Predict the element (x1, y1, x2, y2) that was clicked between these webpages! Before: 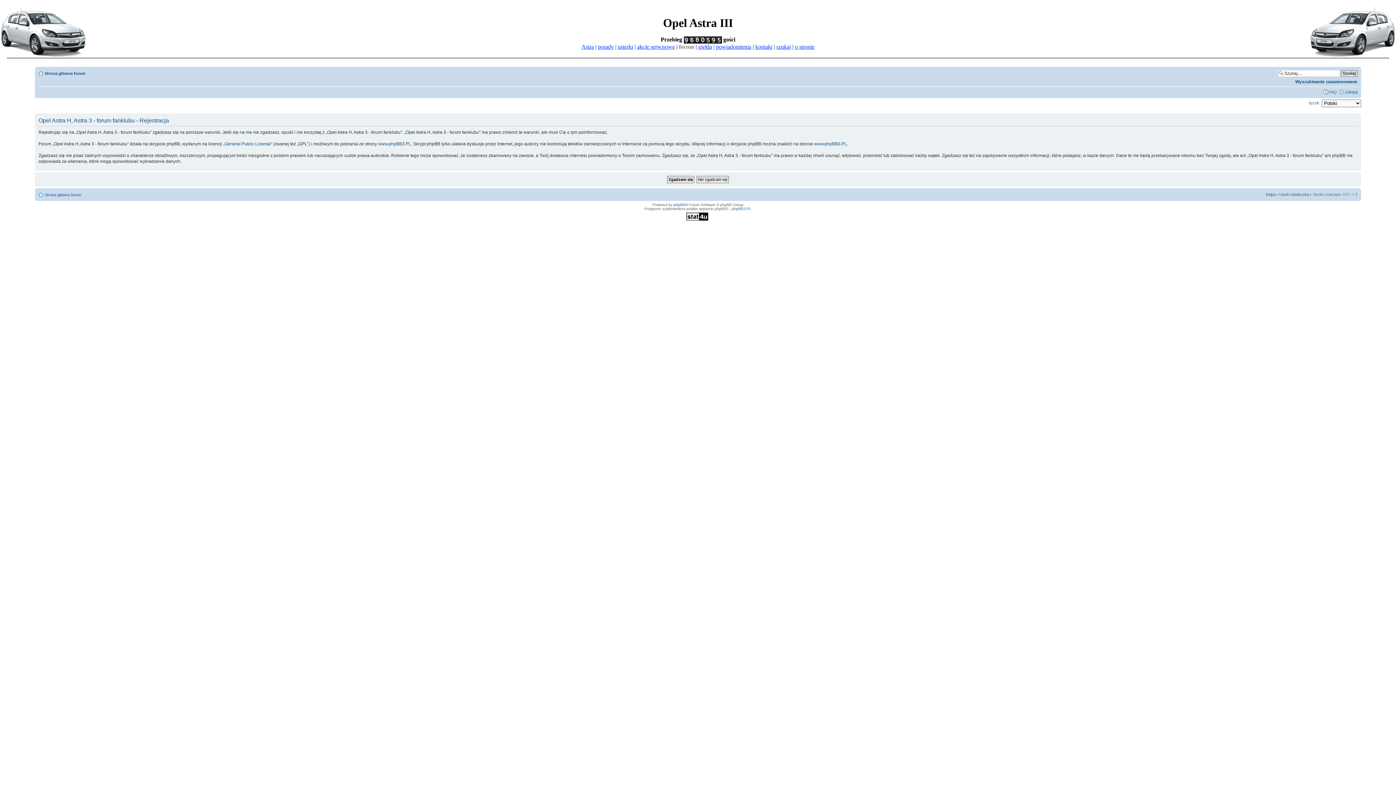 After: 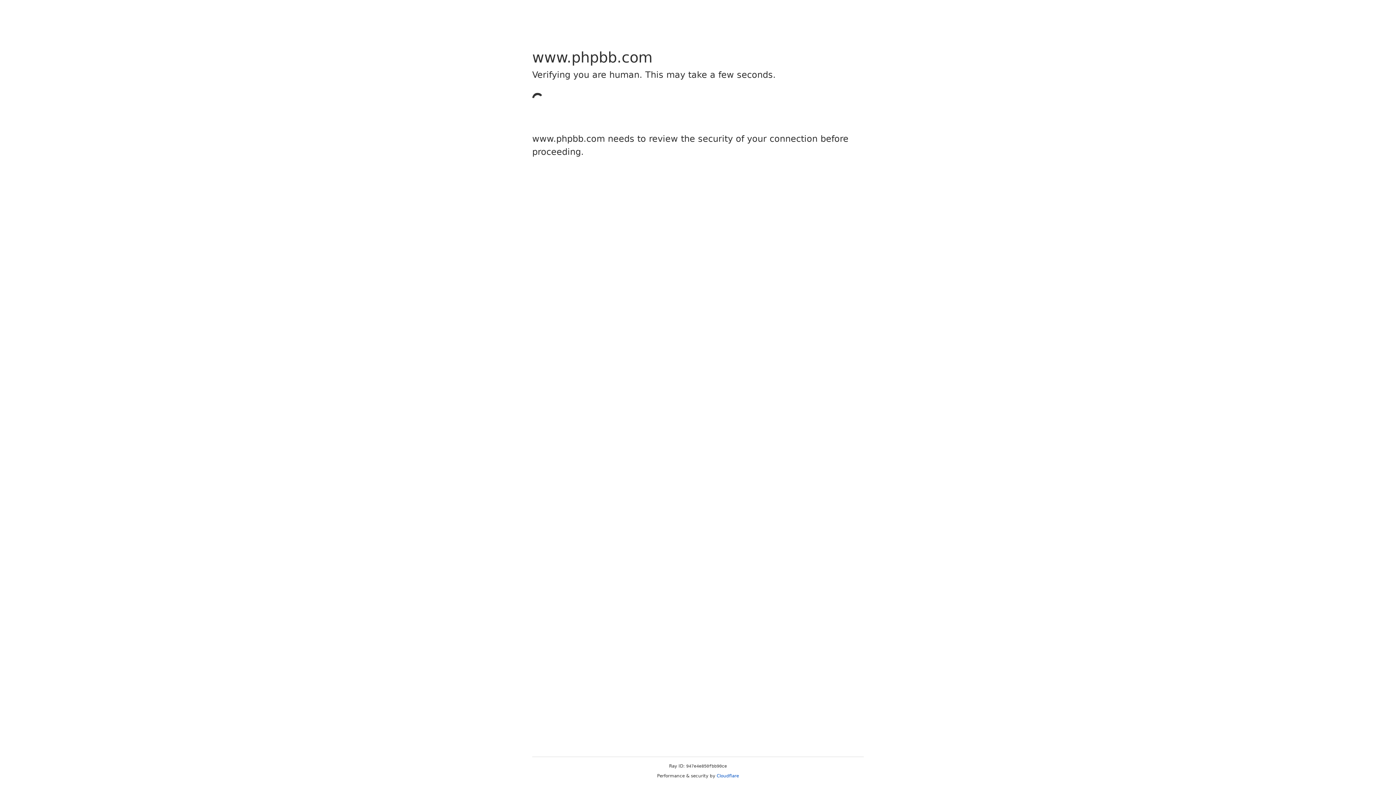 Action: label: phpBB bbox: (673, 202, 685, 206)